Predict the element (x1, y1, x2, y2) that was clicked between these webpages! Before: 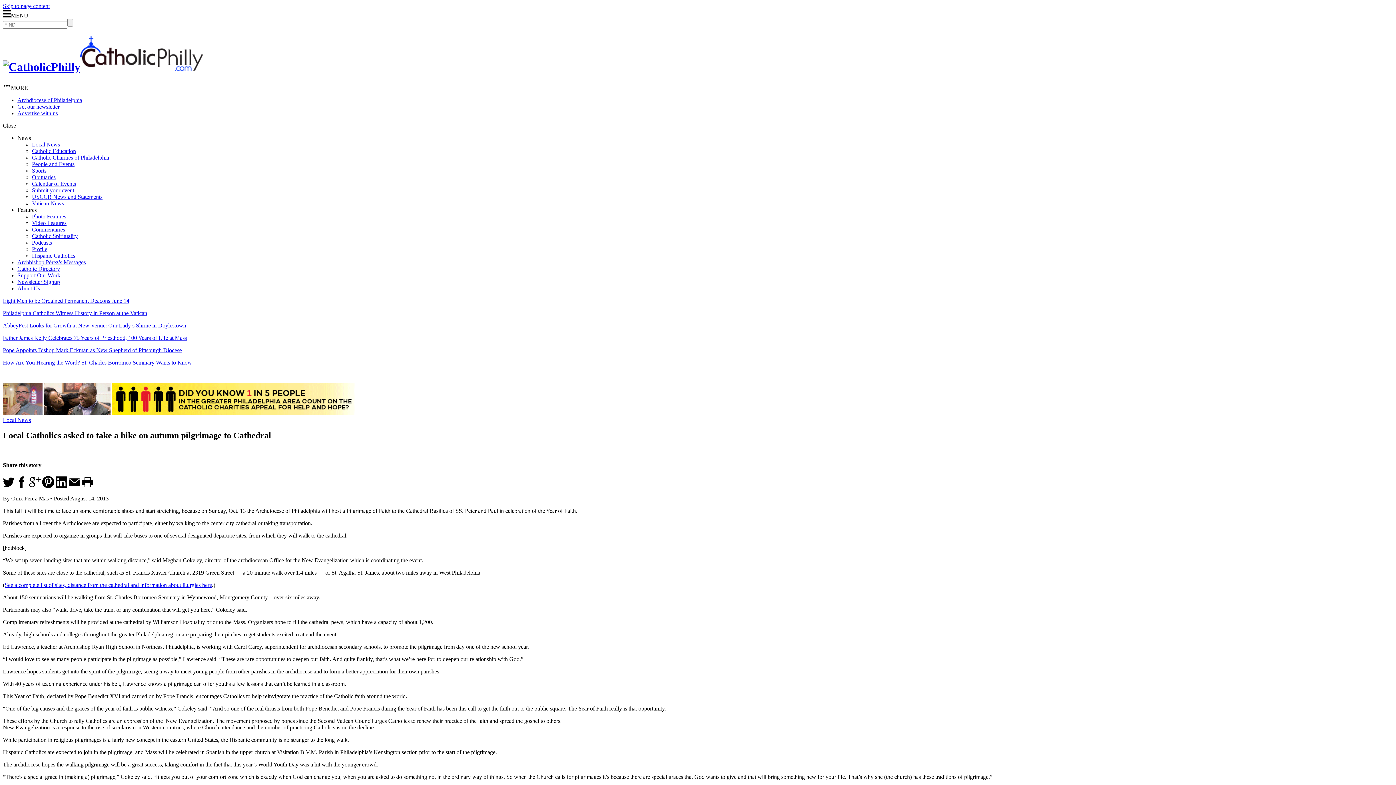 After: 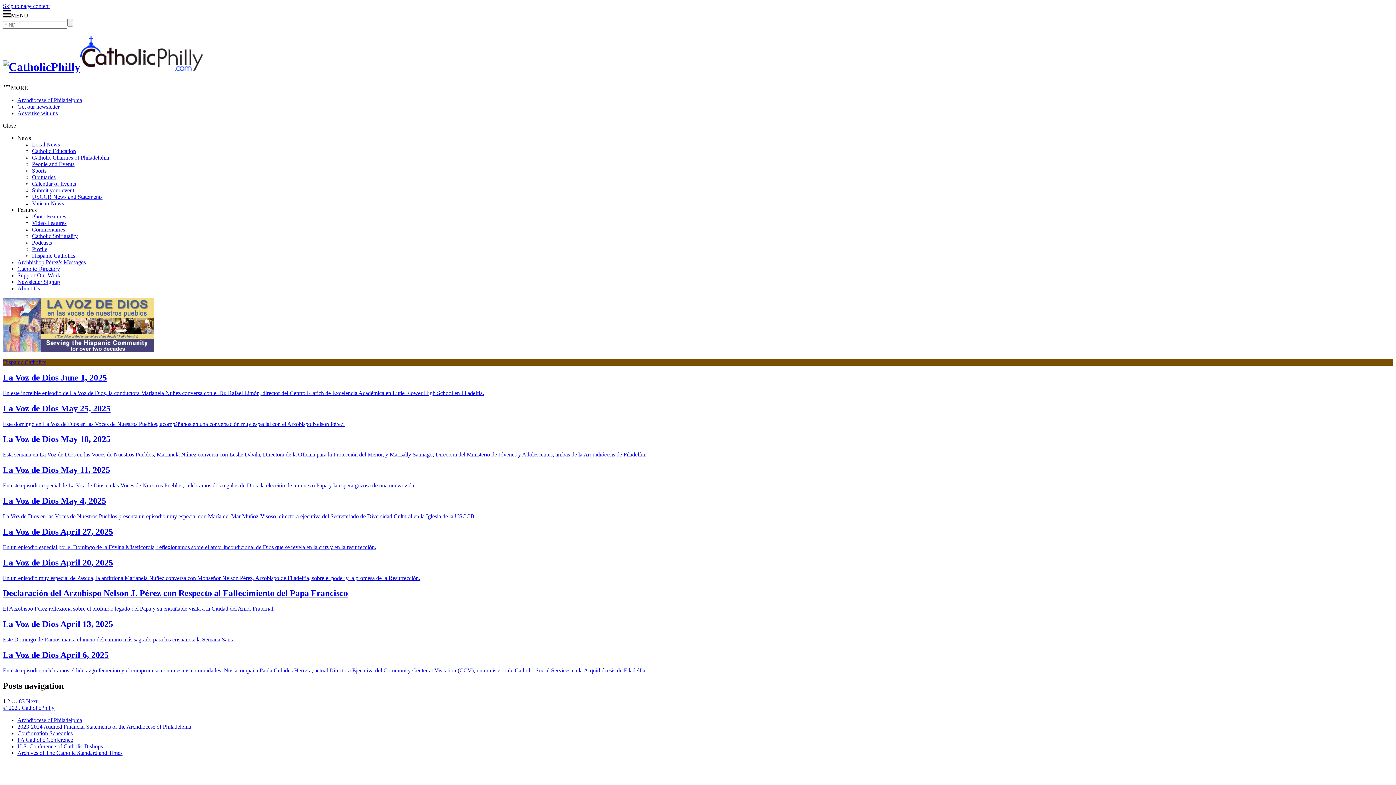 Action: bbox: (32, 252, 75, 258) label: Hispanic Catholics